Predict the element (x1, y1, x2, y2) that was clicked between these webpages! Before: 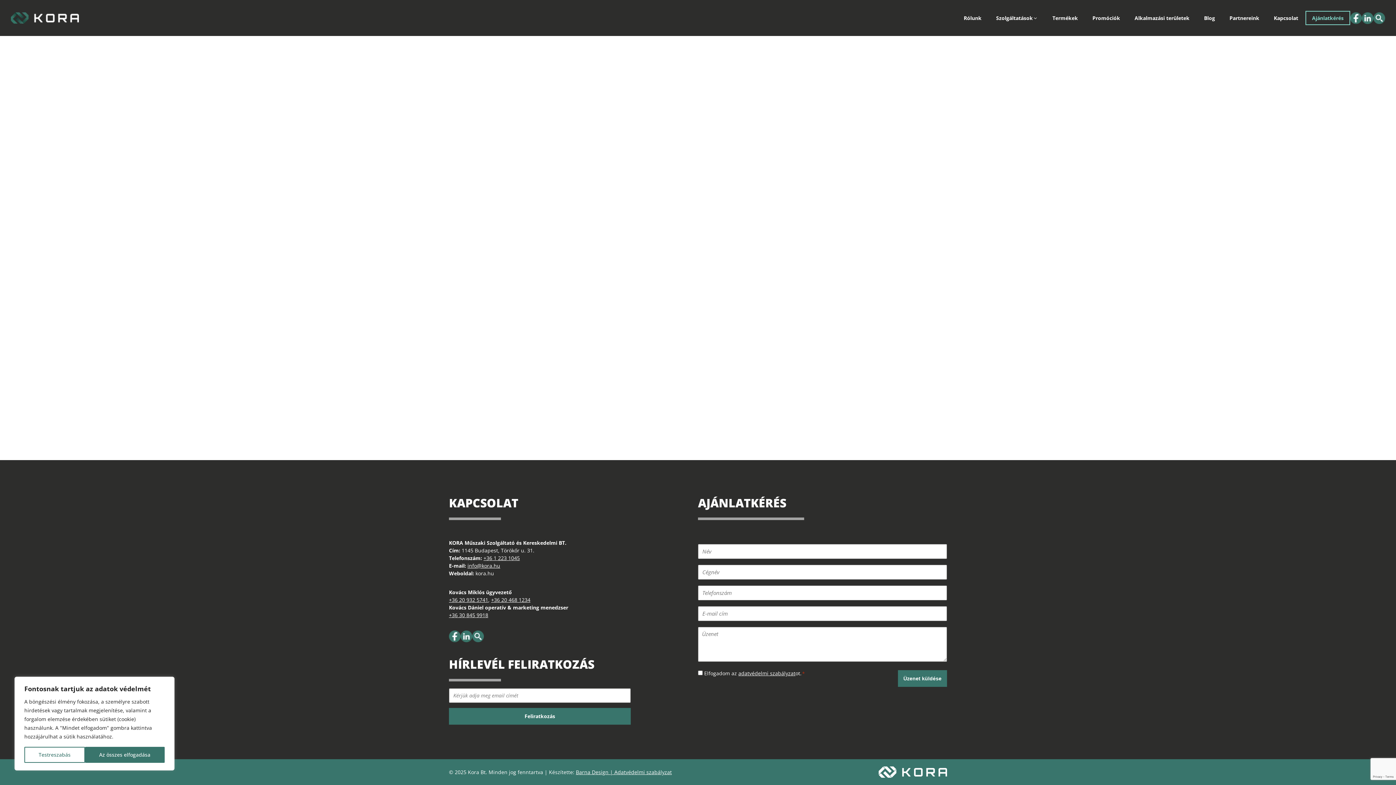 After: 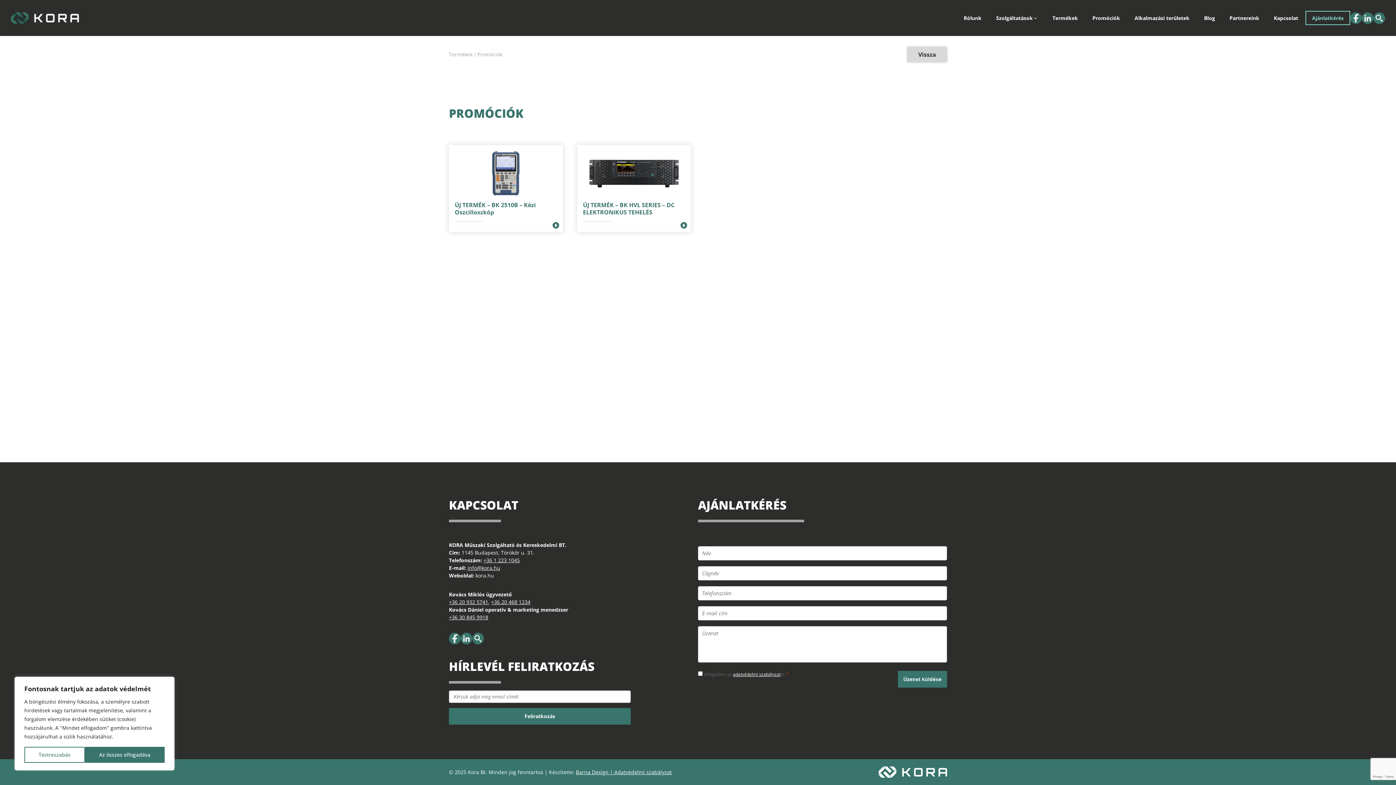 Action: bbox: (1089, 12, 1124, 23) label: Promóciók